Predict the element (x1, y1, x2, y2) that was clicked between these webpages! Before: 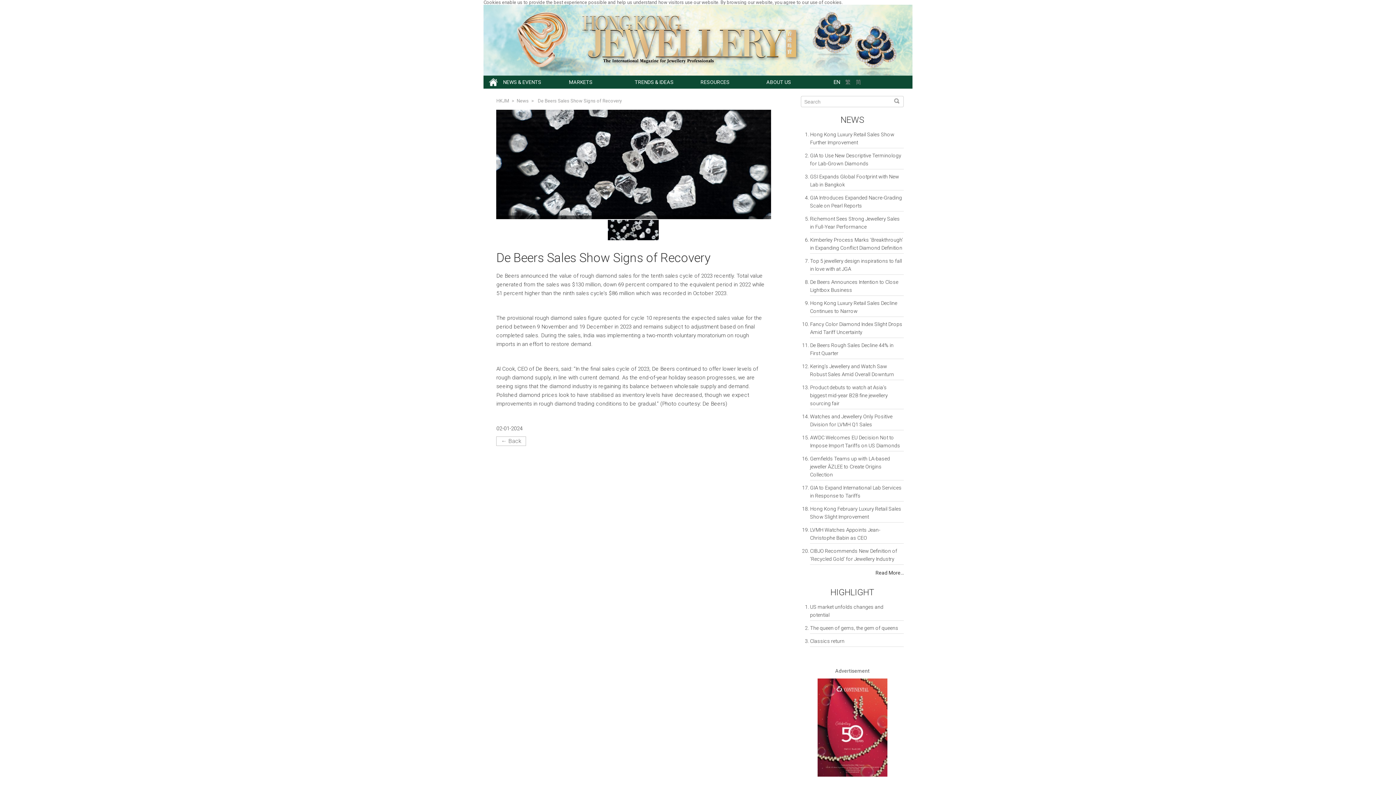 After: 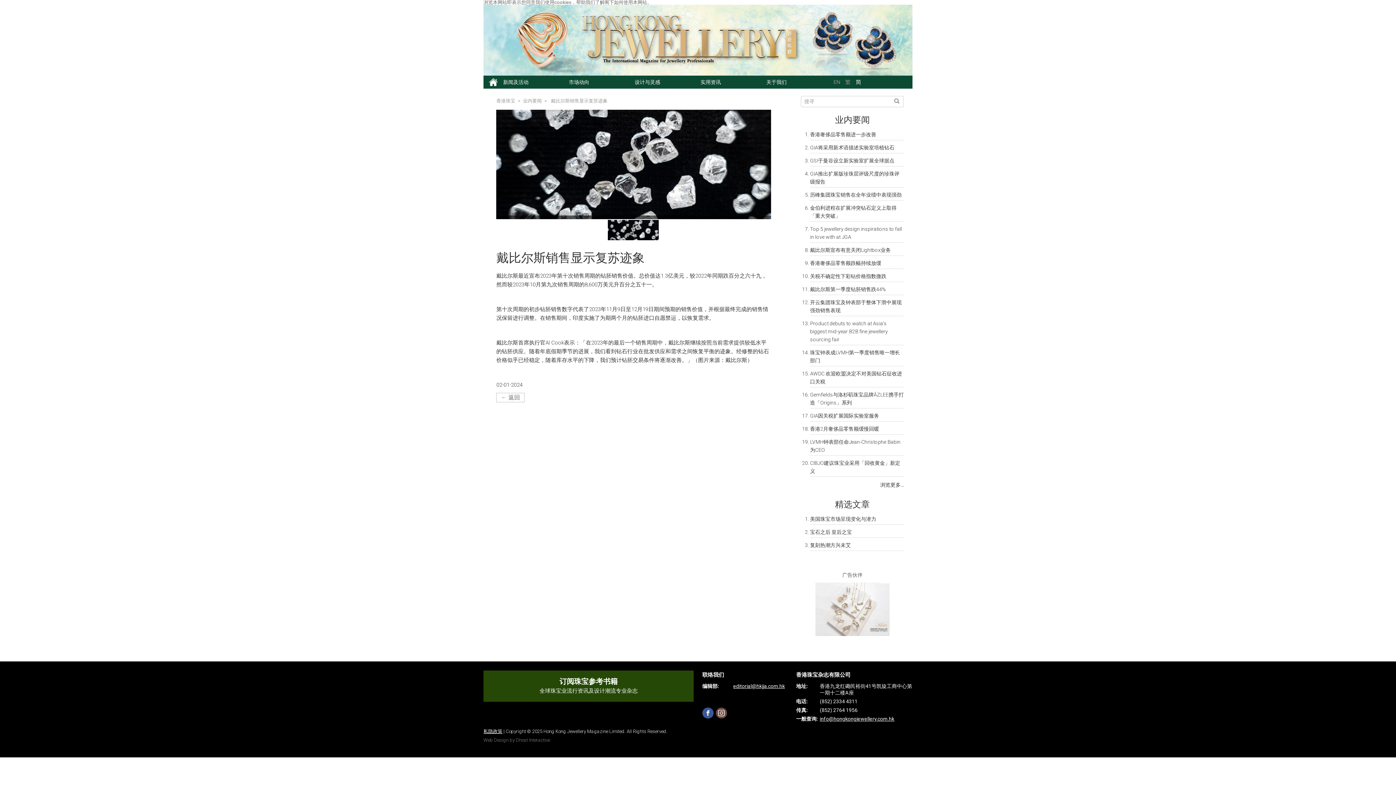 Action: bbox: (856, 76, 861, 88) label: 简